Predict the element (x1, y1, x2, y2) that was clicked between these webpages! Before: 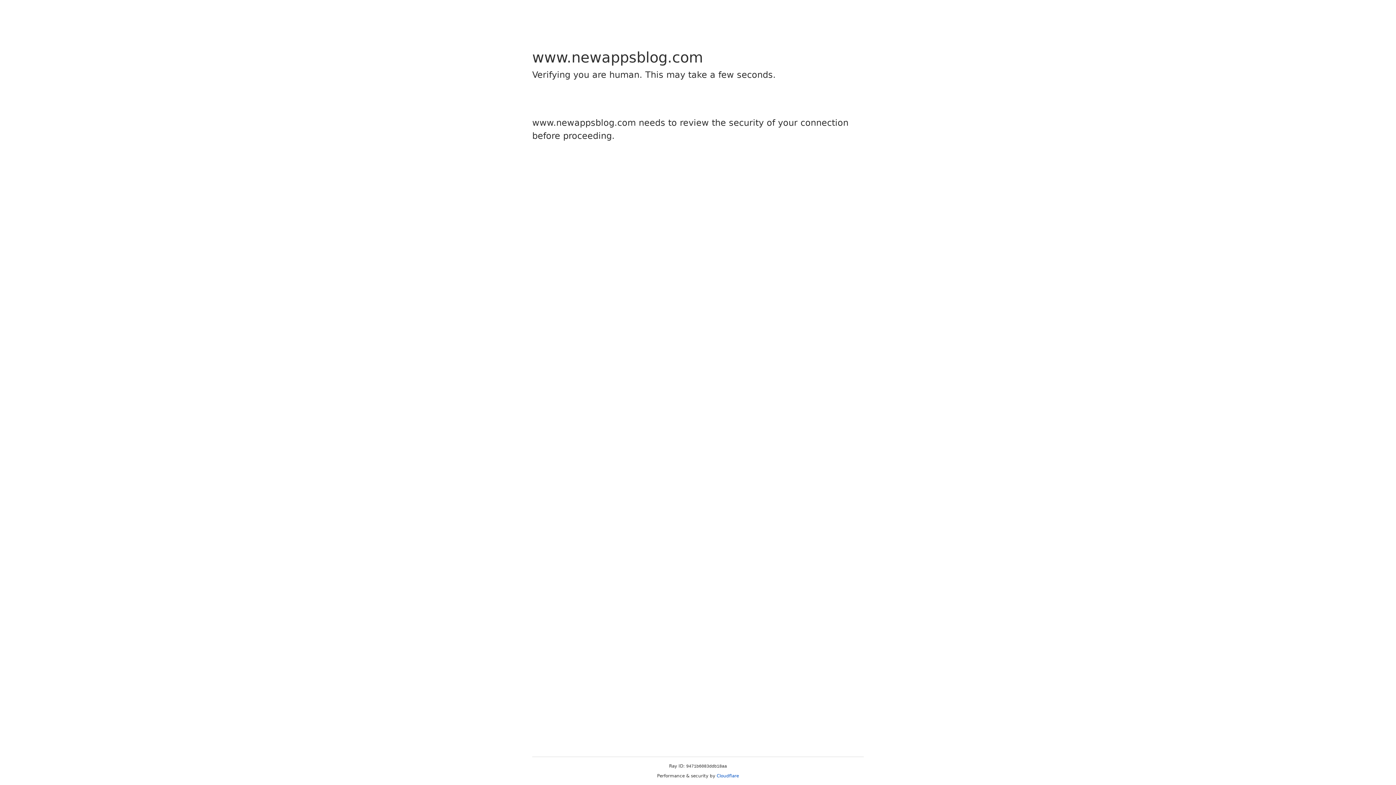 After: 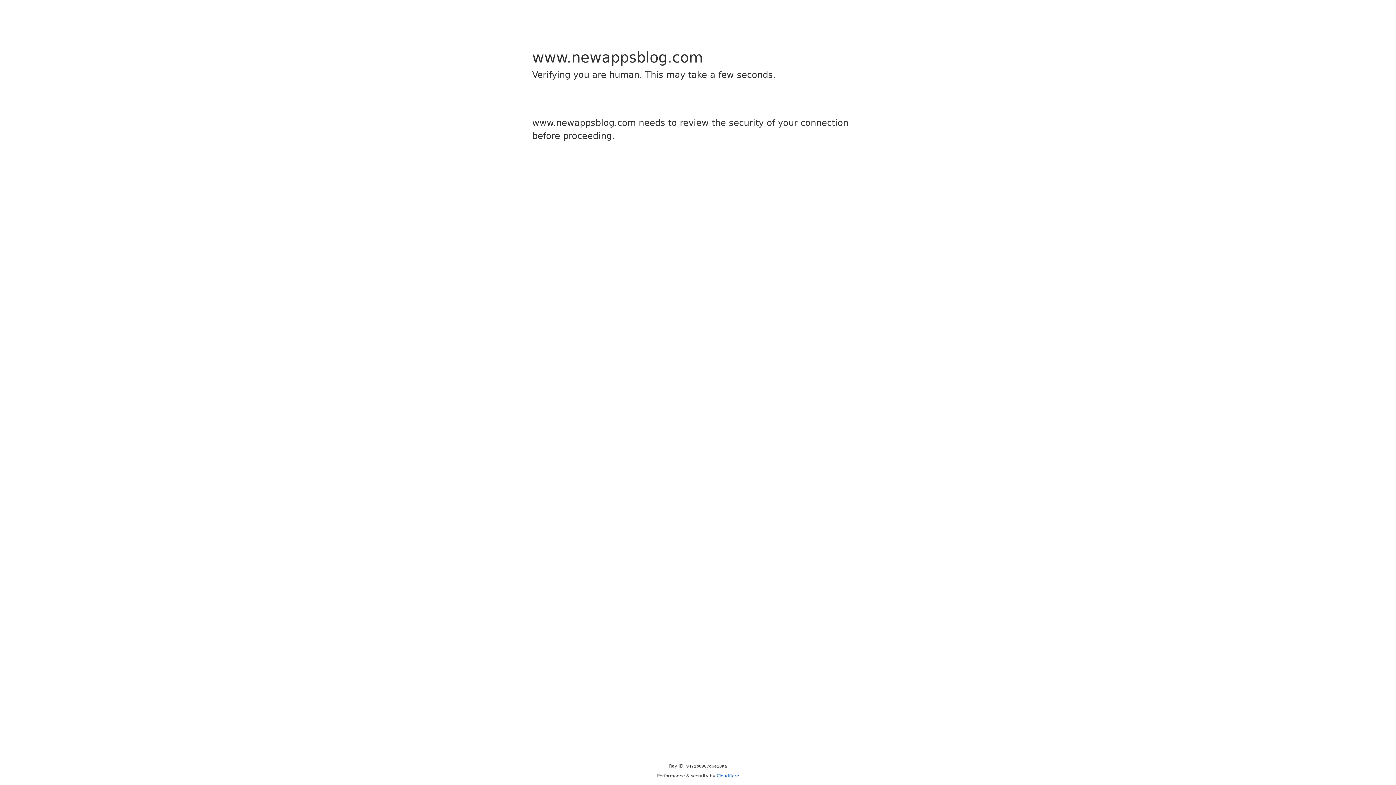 Action: bbox: (716, 773, 739, 778) label: Cloudflare